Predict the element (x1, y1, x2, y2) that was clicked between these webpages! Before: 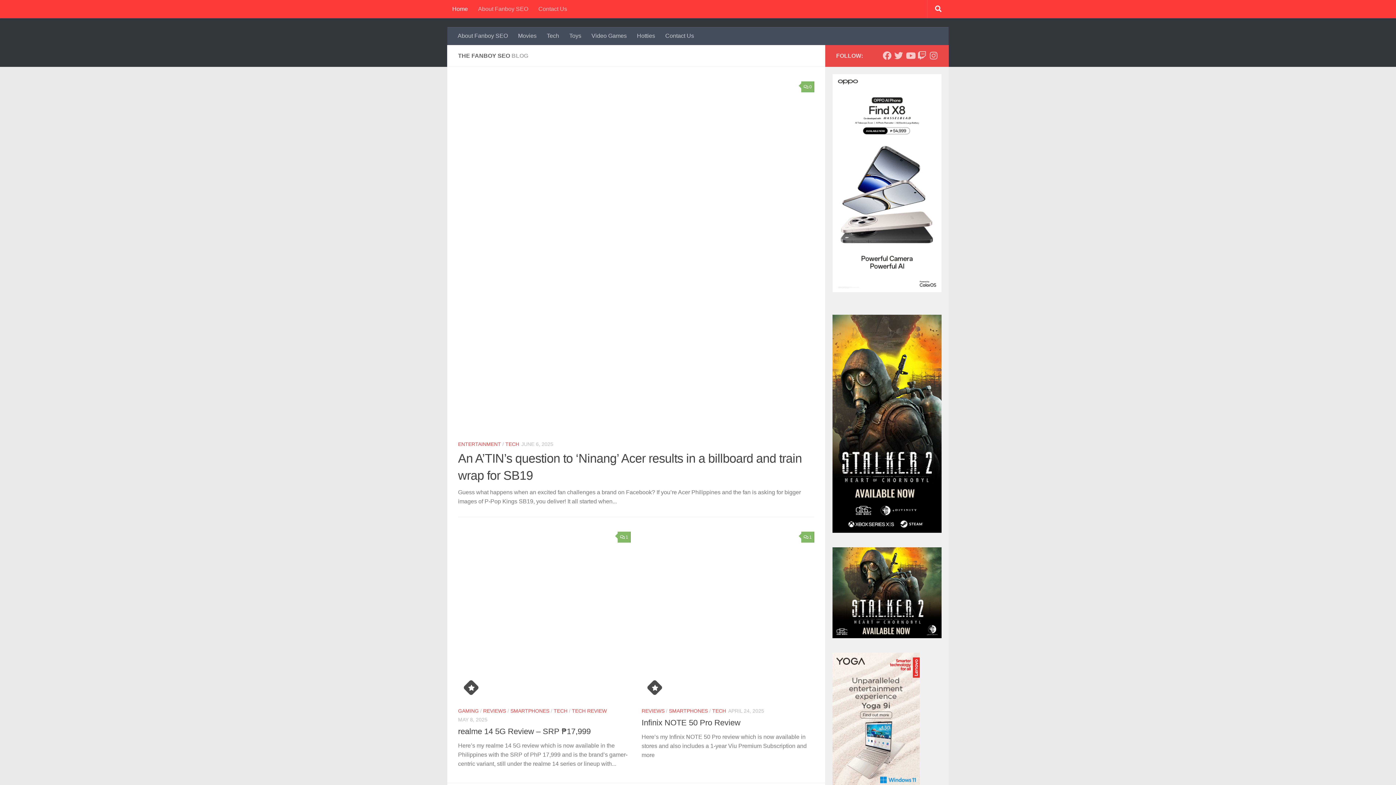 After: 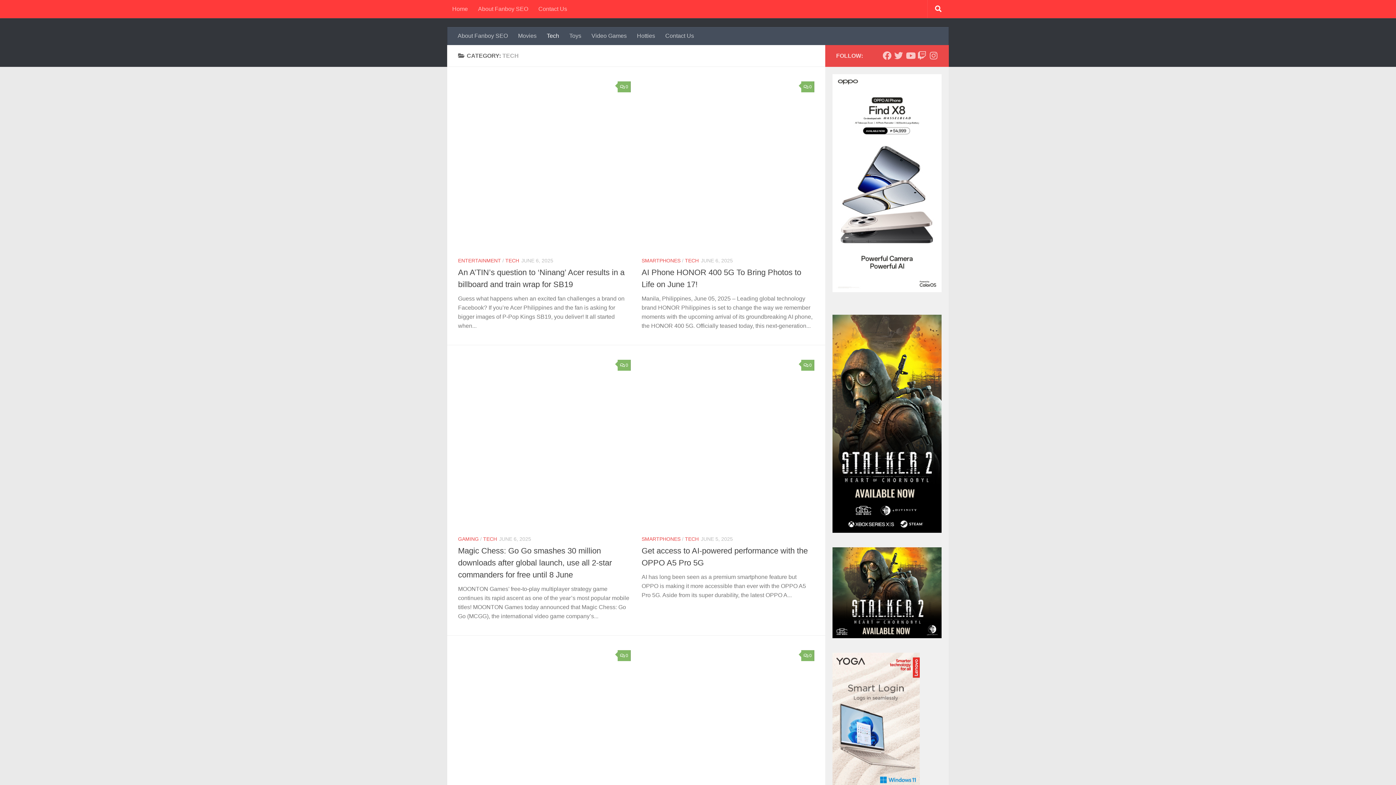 Action: bbox: (541, 26, 564, 45) label: Tech